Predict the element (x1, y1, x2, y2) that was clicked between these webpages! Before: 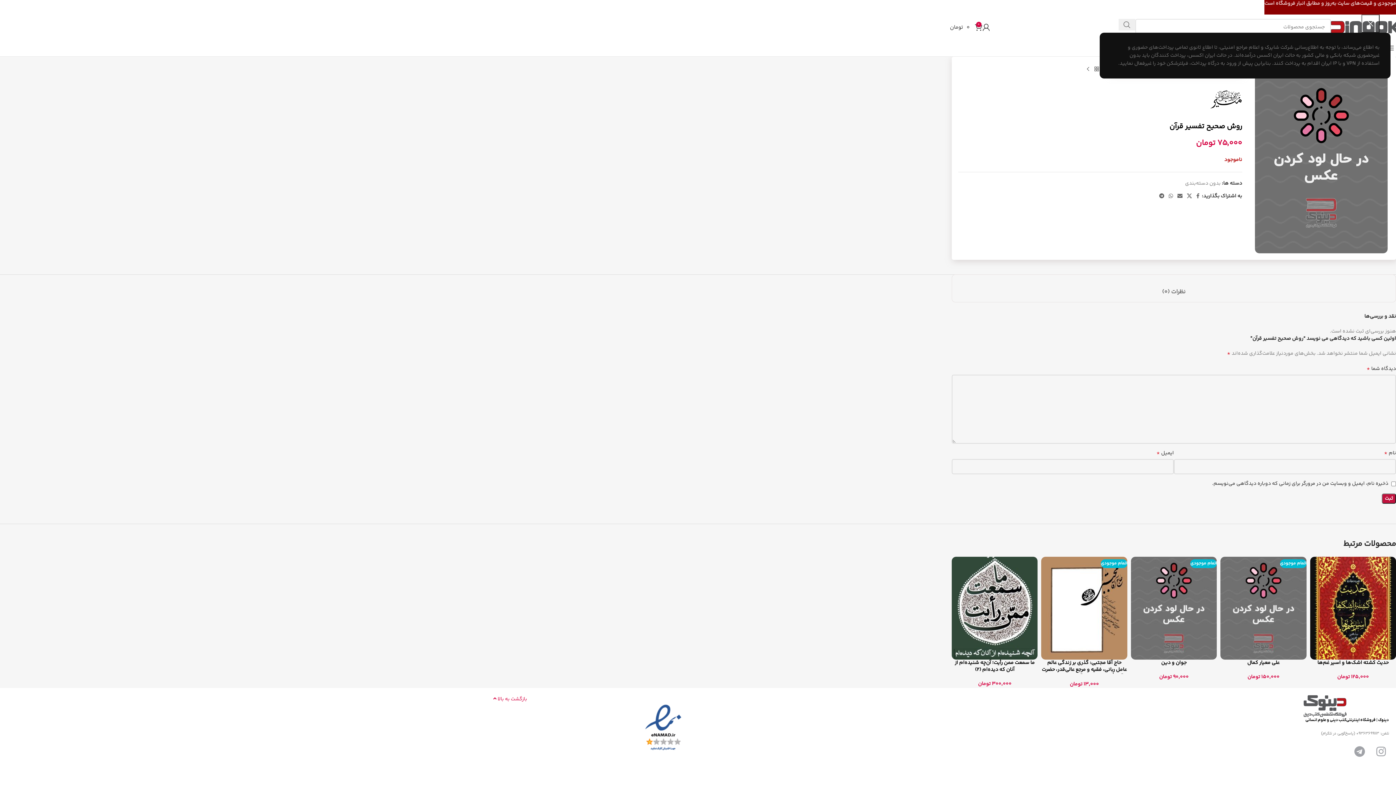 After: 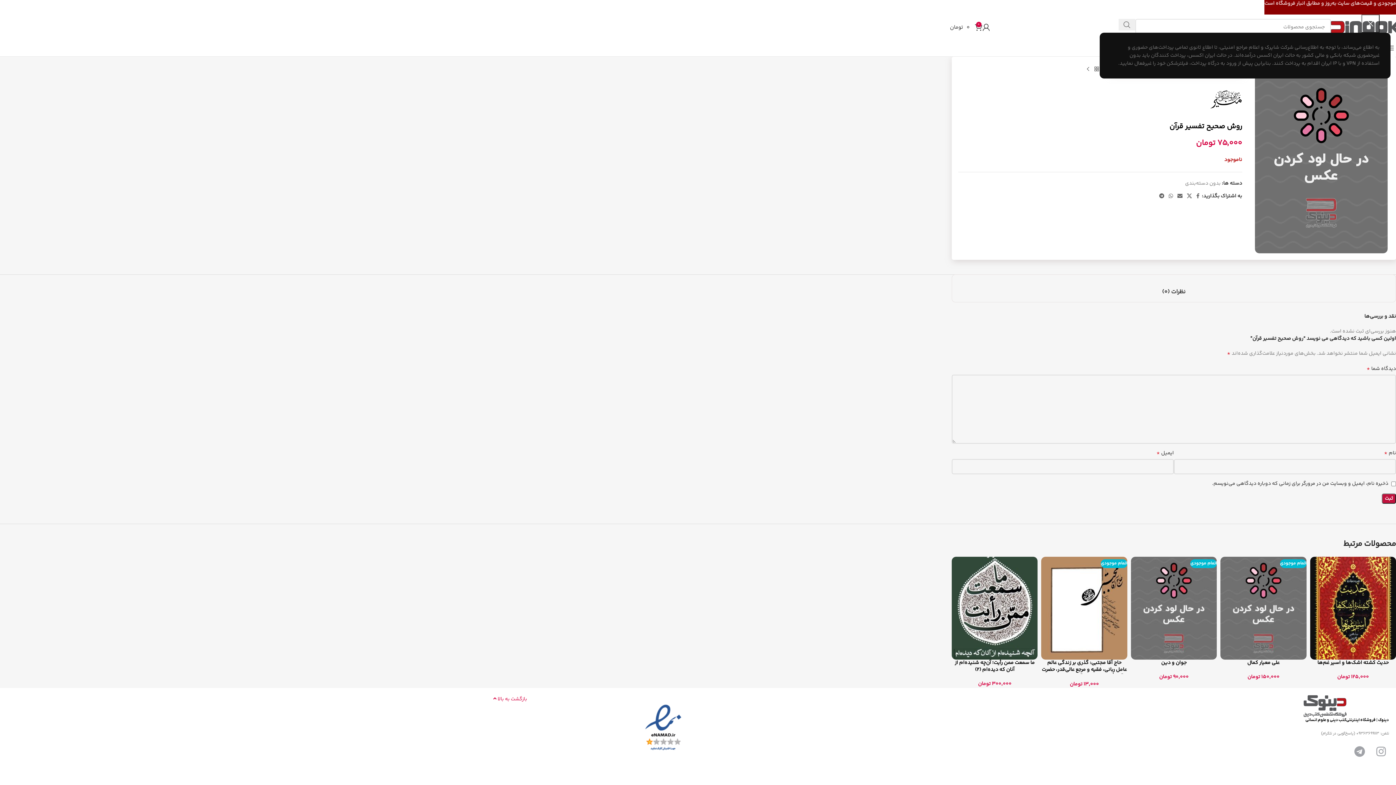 Action: bbox: (1162, 277, 1186, 299) label: نظرات (0)